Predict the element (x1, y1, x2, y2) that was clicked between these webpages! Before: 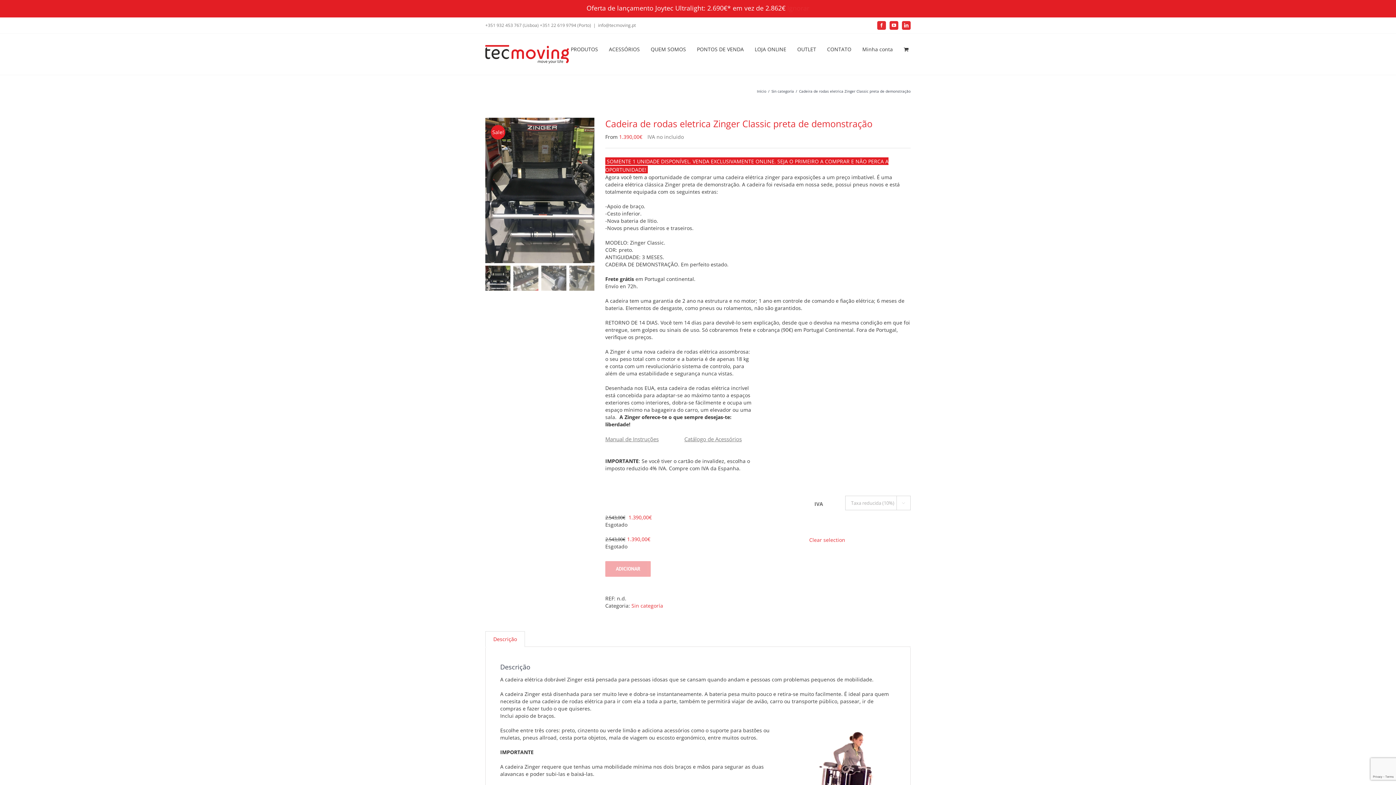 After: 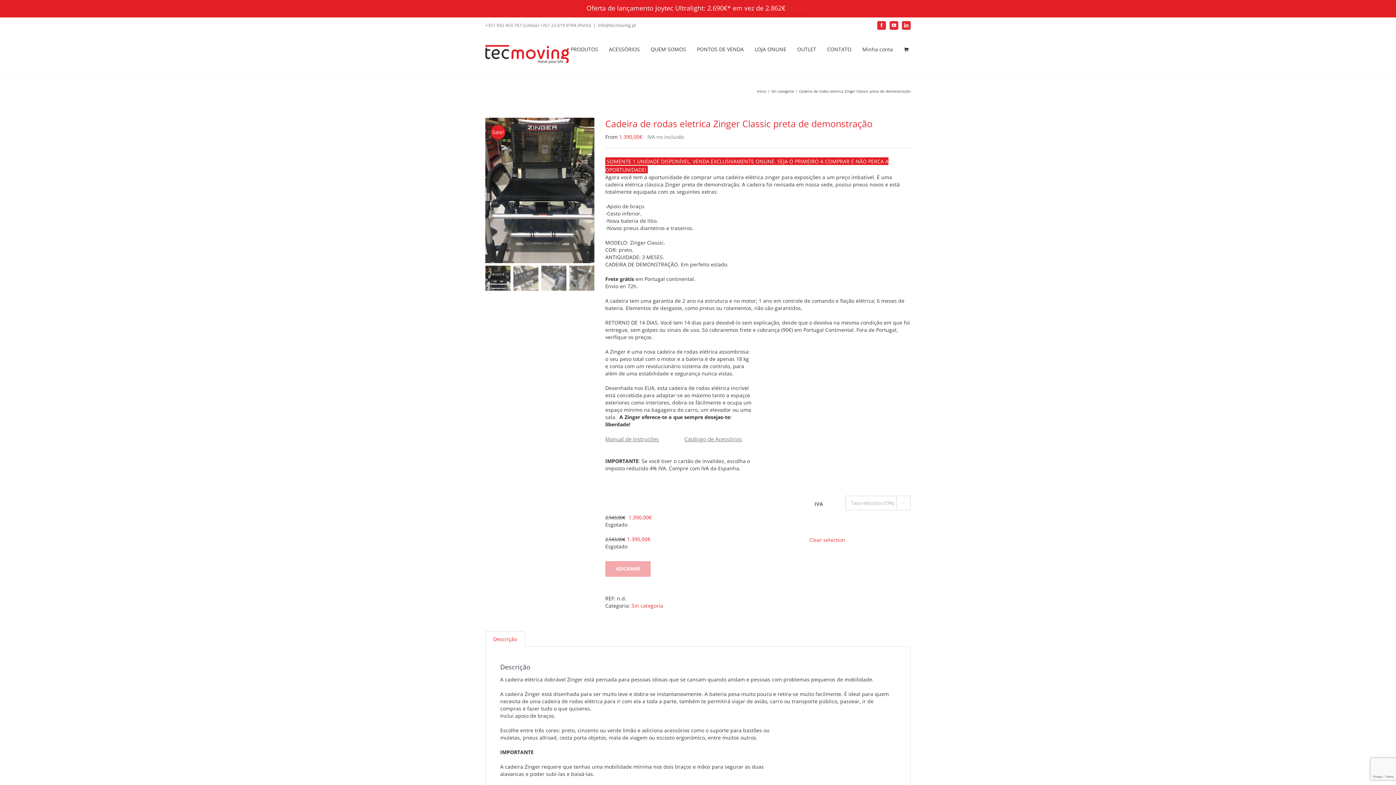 Action: label: Facebook bbox: (877, 21, 886, 29)